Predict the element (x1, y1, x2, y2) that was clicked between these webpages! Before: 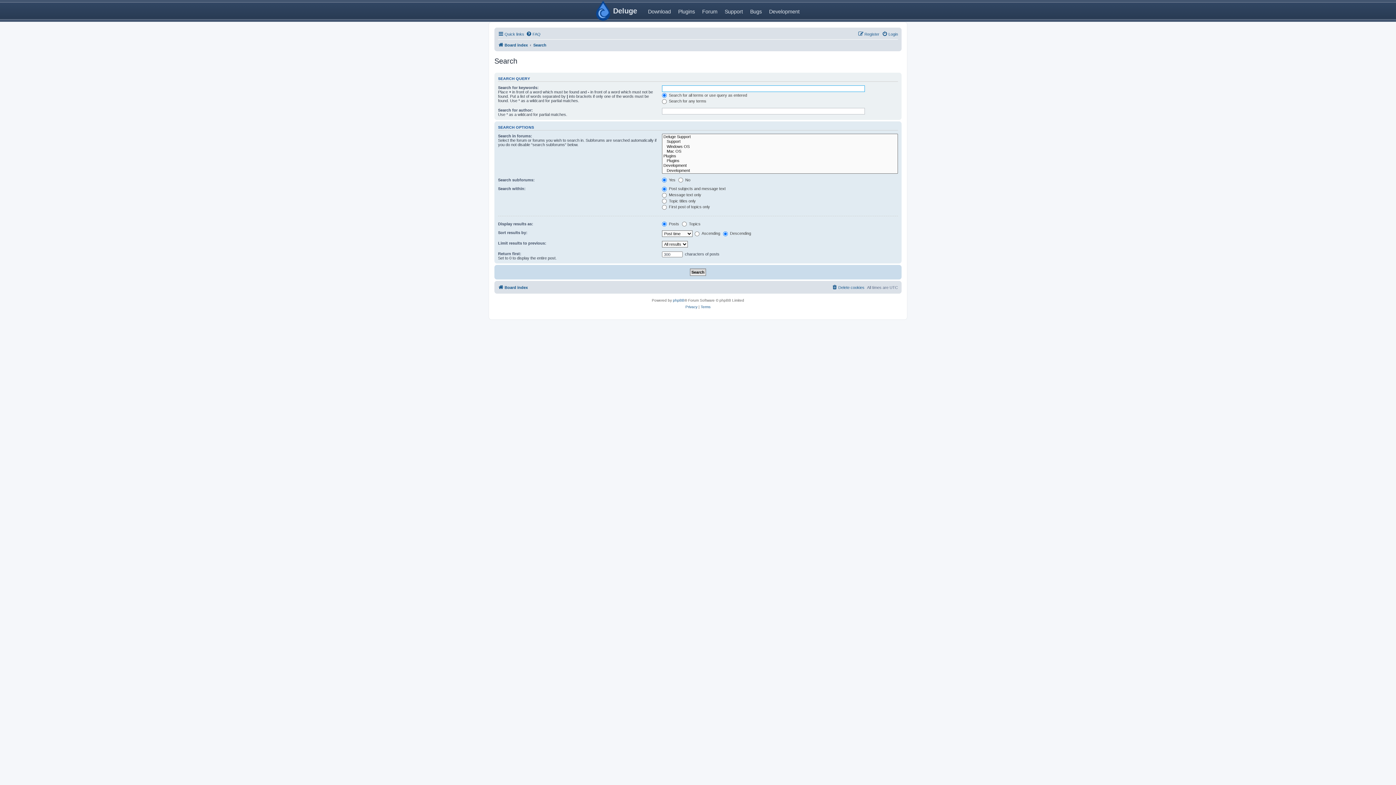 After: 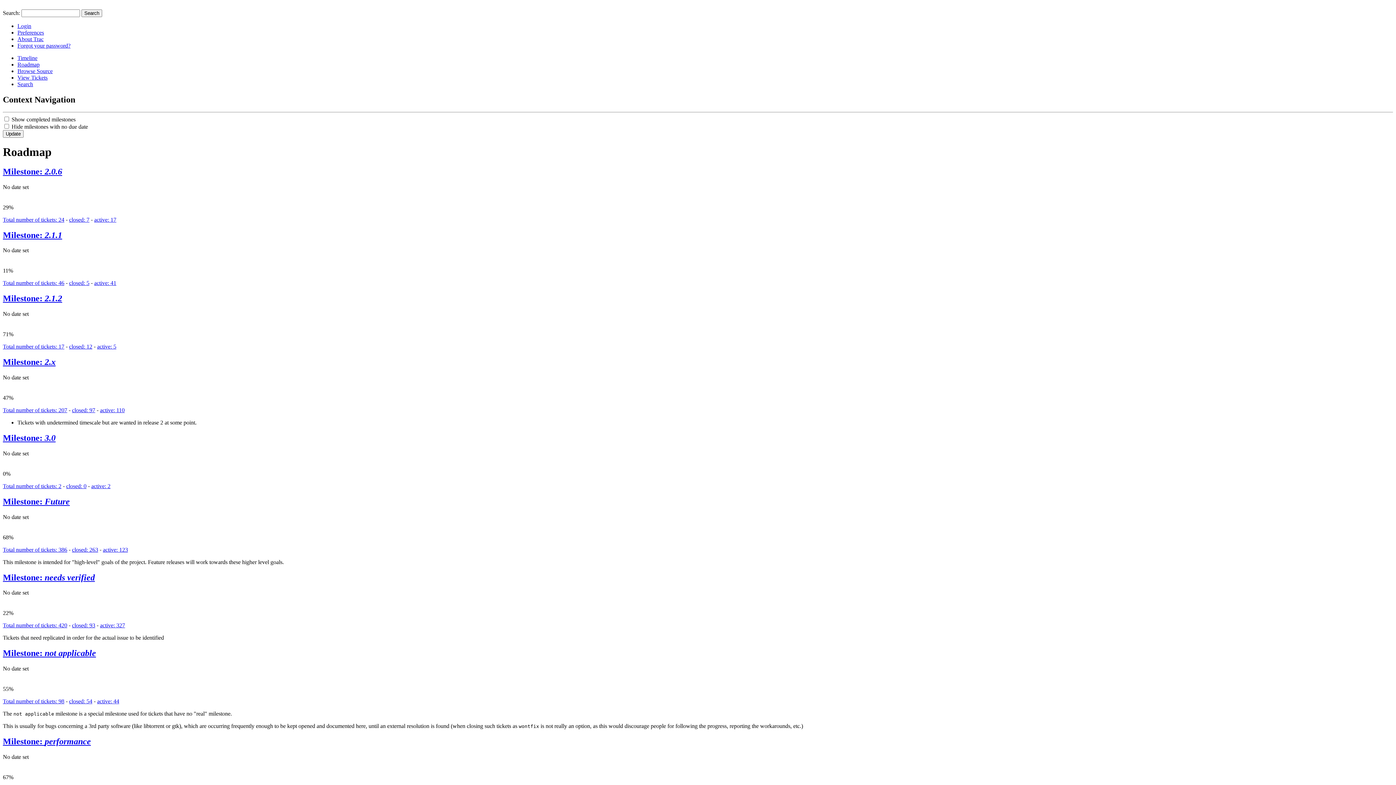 Action: label: Bugs bbox: (746, 2, 765, 19)